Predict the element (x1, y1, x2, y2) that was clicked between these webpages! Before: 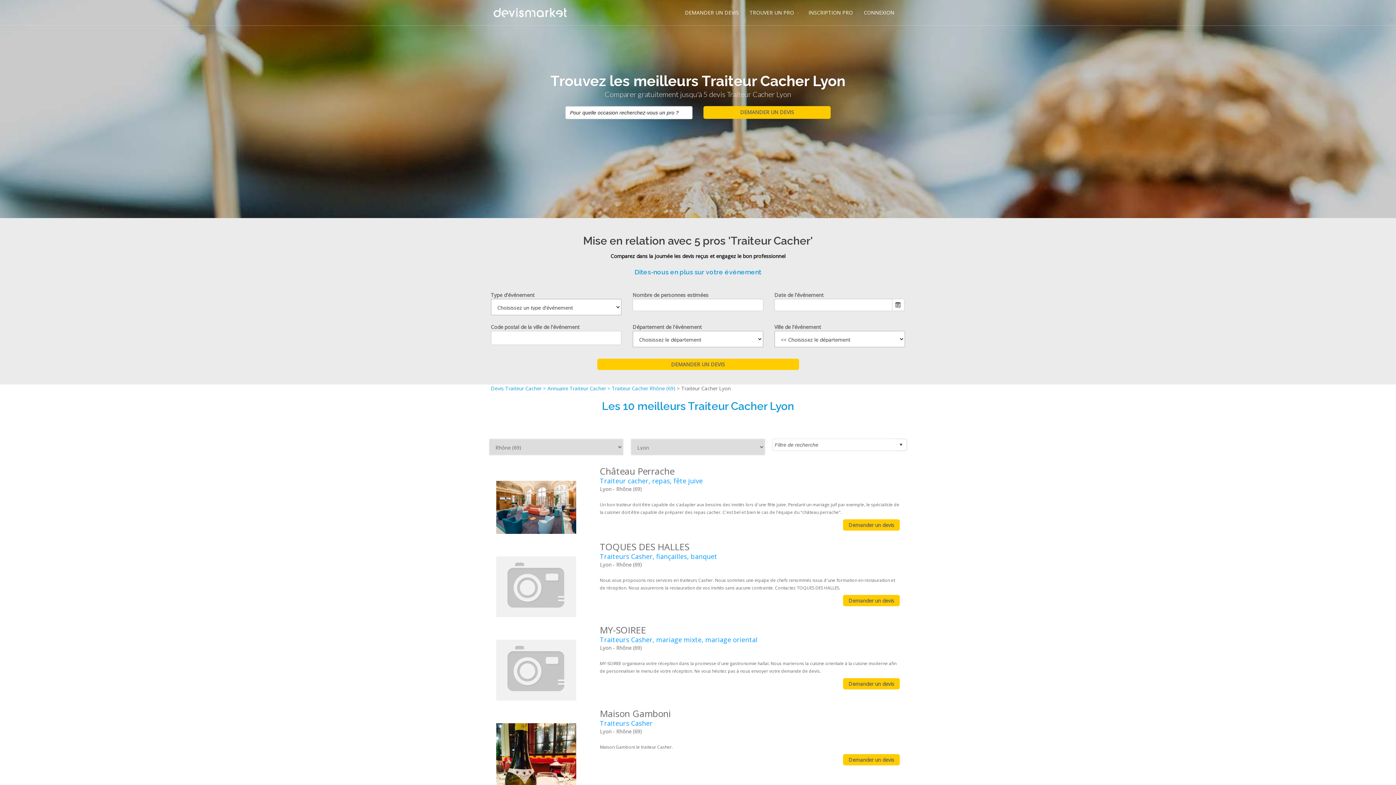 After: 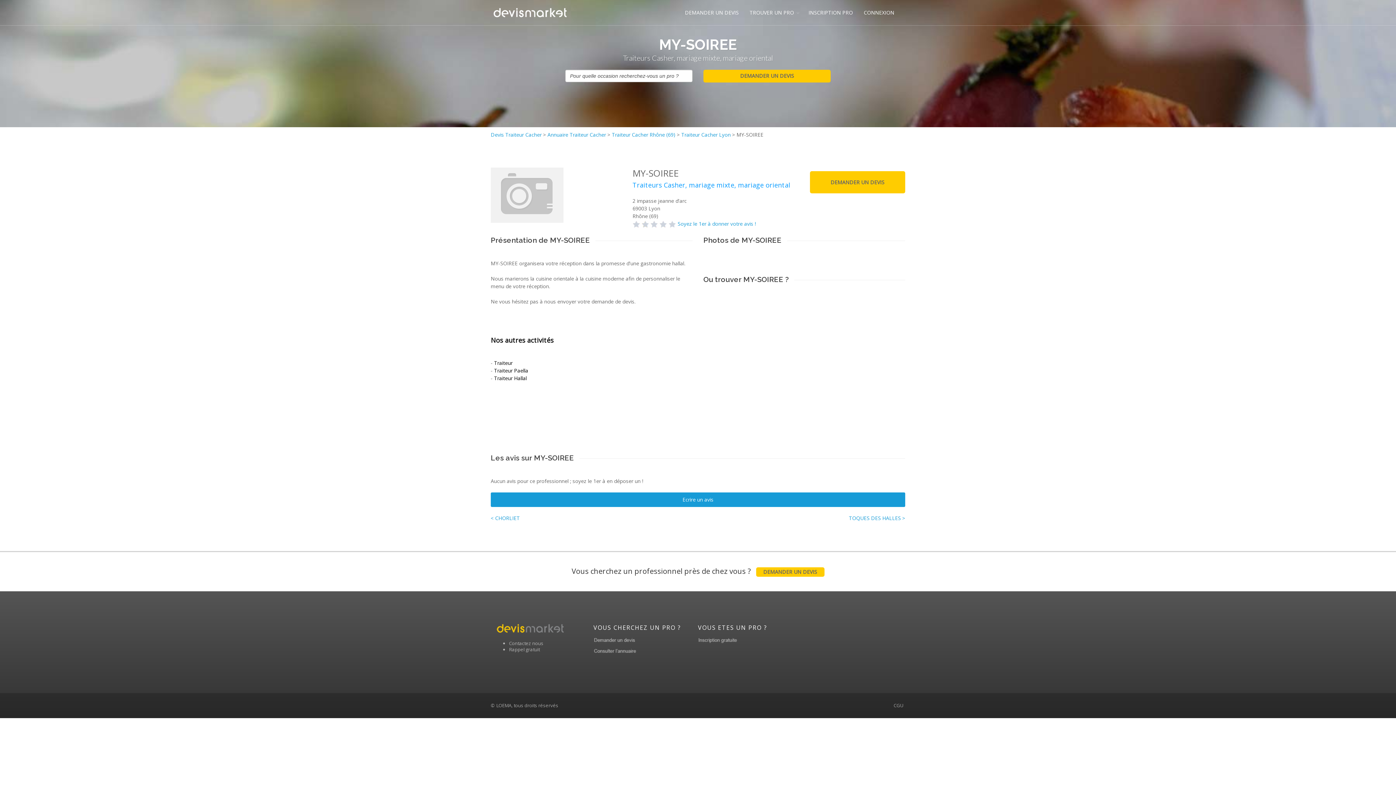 Action: label: MY-SOIREE bbox: (600, 628, 646, 635)